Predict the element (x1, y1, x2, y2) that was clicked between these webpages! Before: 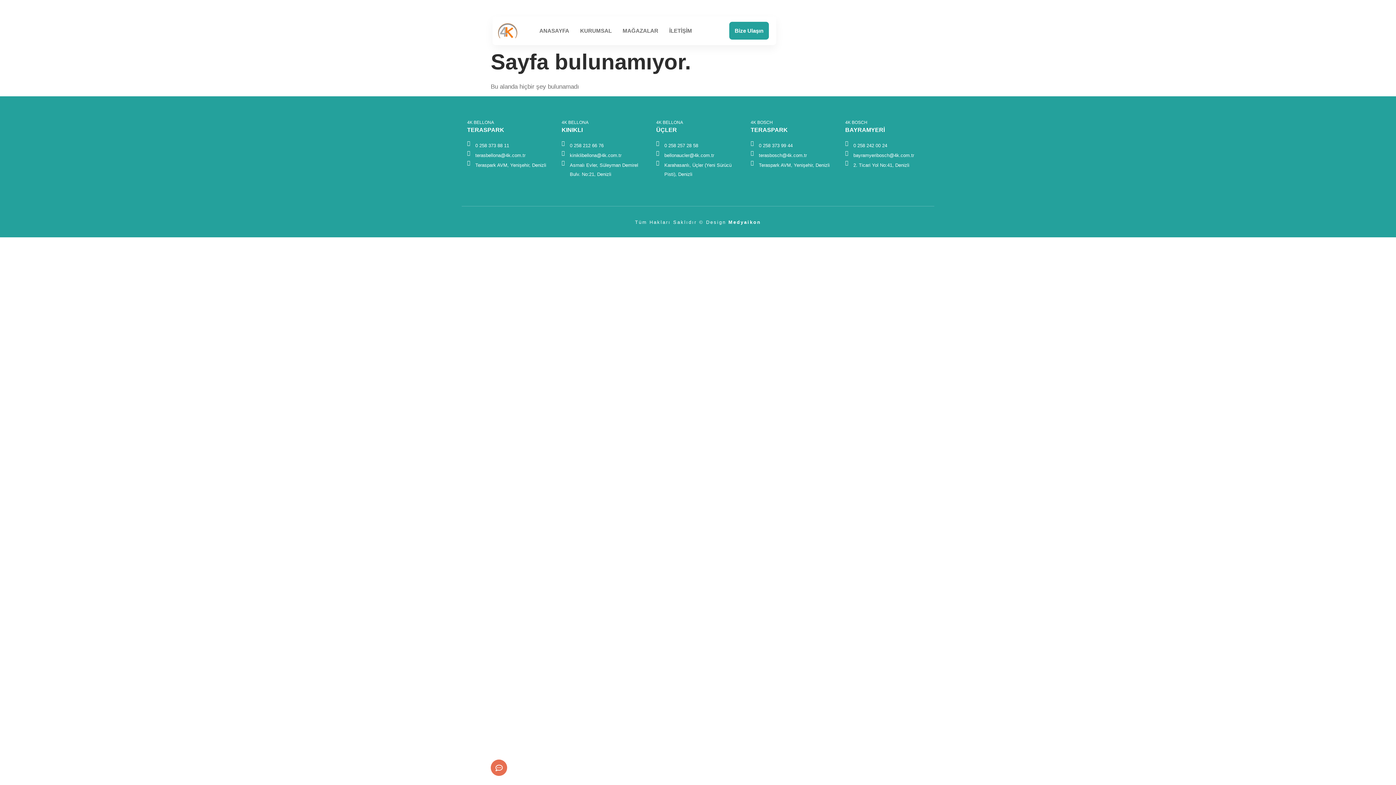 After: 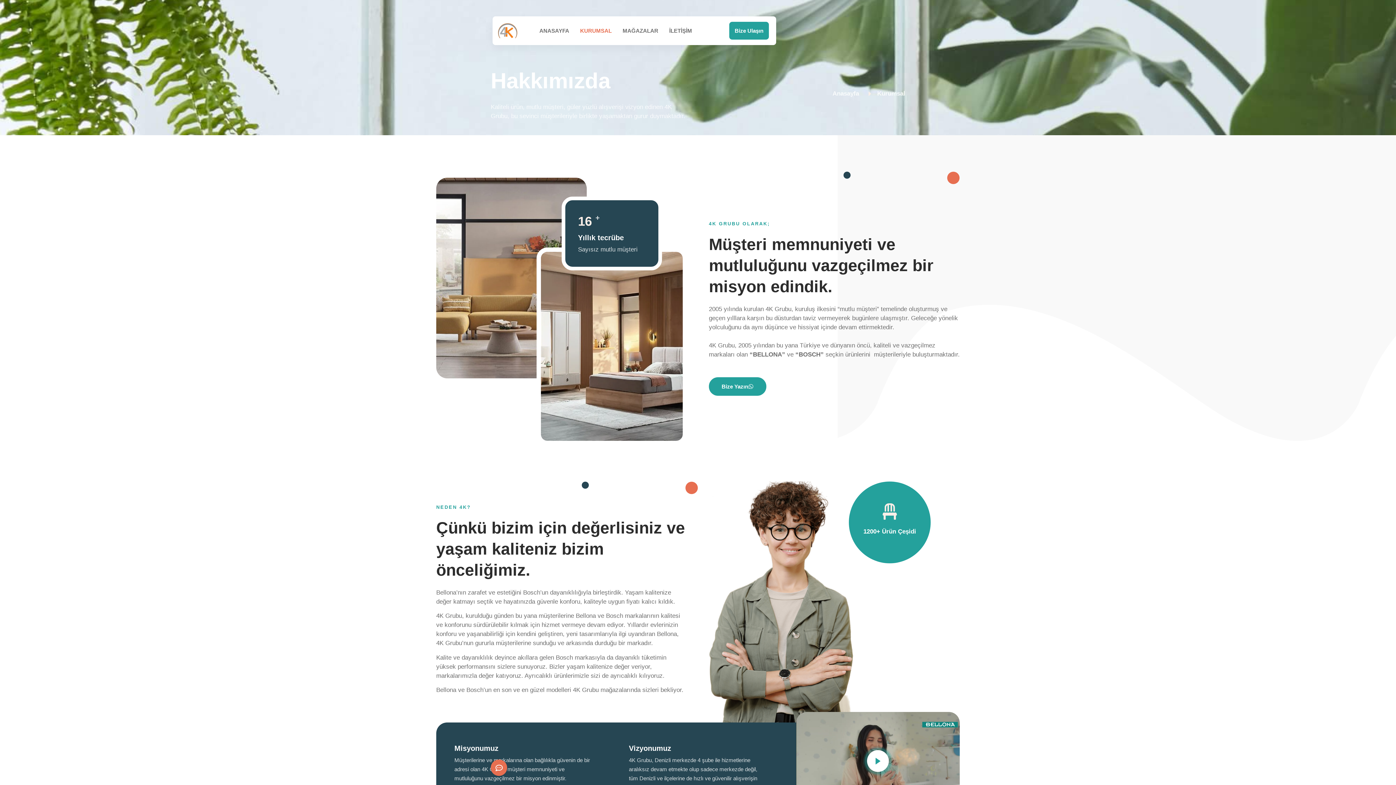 Action: bbox: (574, 24, 617, 37) label: KURUMSAL